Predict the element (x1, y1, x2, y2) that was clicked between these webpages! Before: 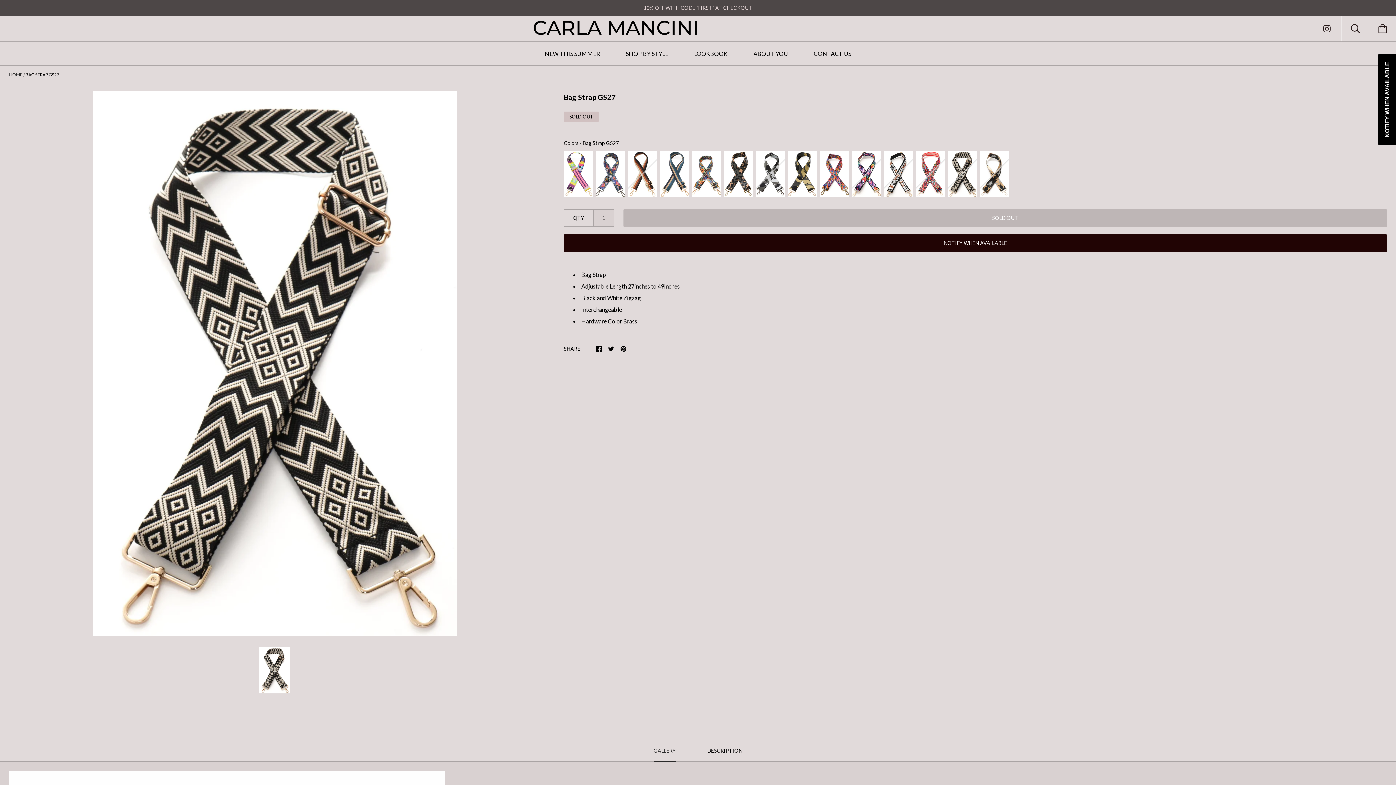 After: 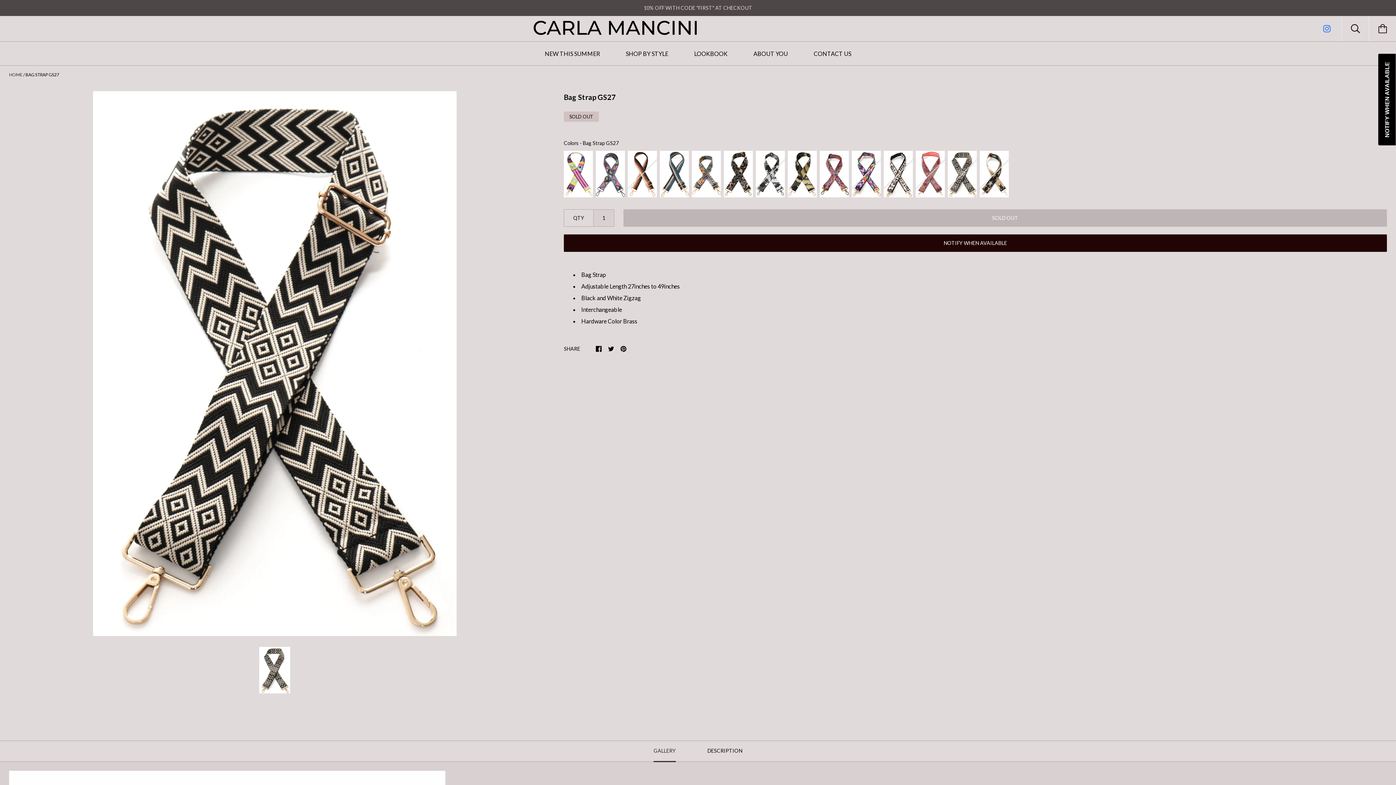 Action: bbox: (1323, 23, 1330, 32)